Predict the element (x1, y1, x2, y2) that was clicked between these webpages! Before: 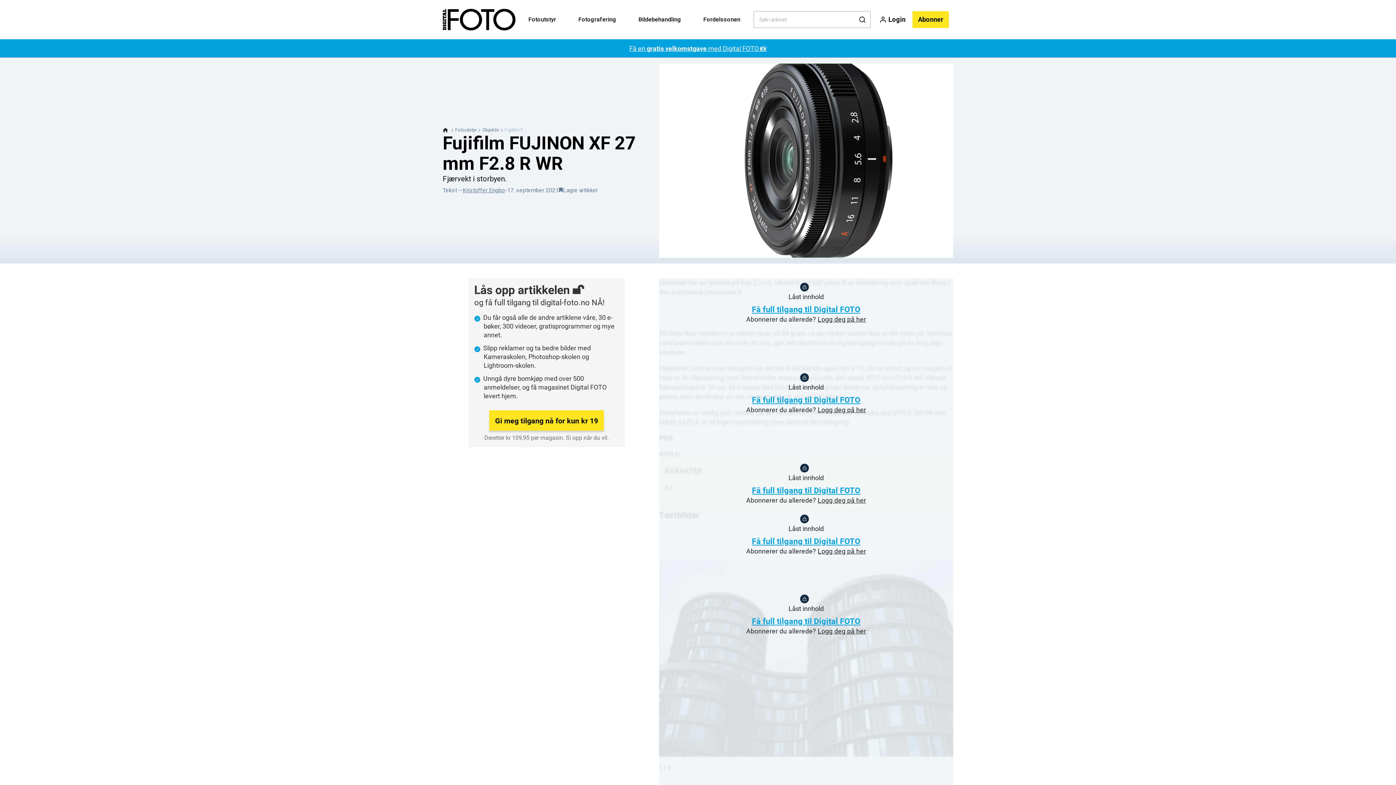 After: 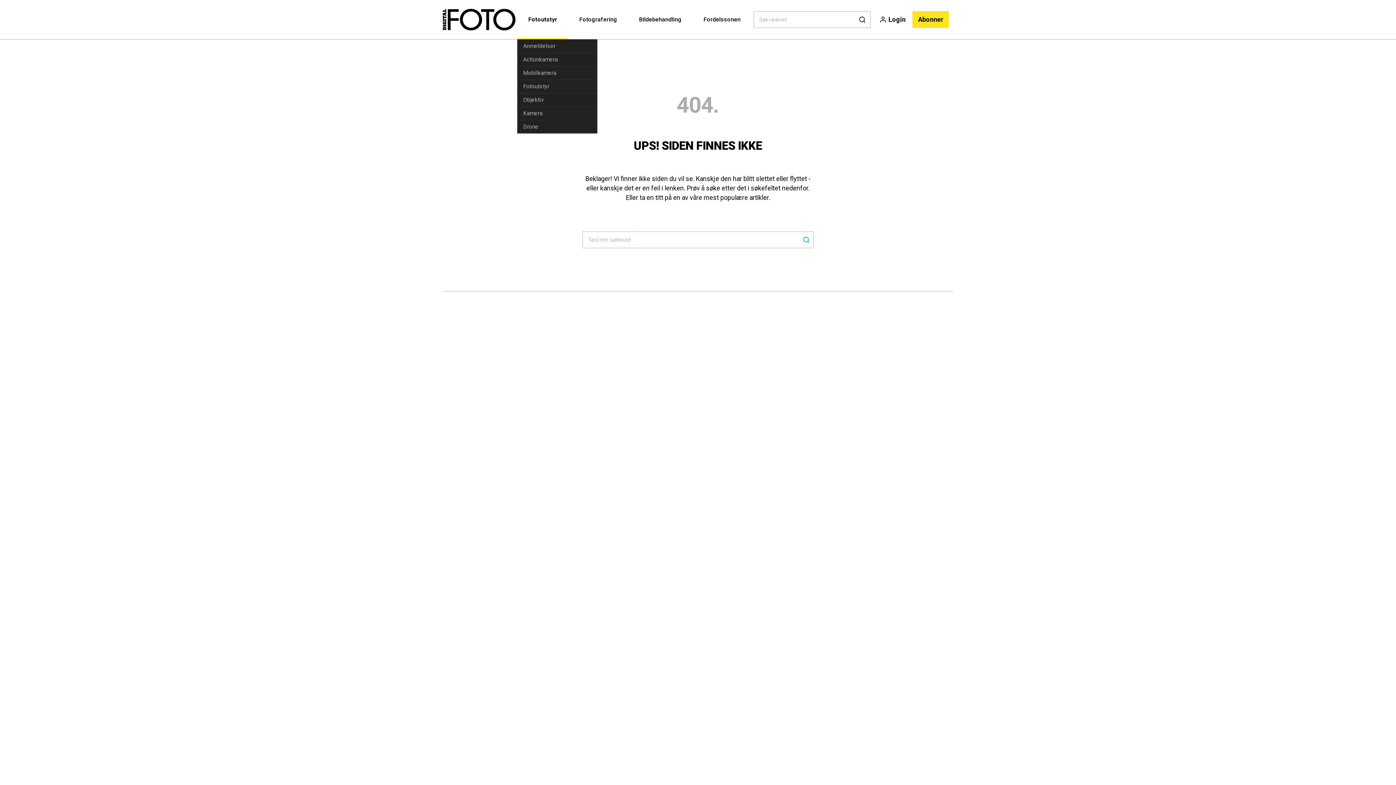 Action: label: Fotoutstyr bbox: (517, 0, 567, 39)